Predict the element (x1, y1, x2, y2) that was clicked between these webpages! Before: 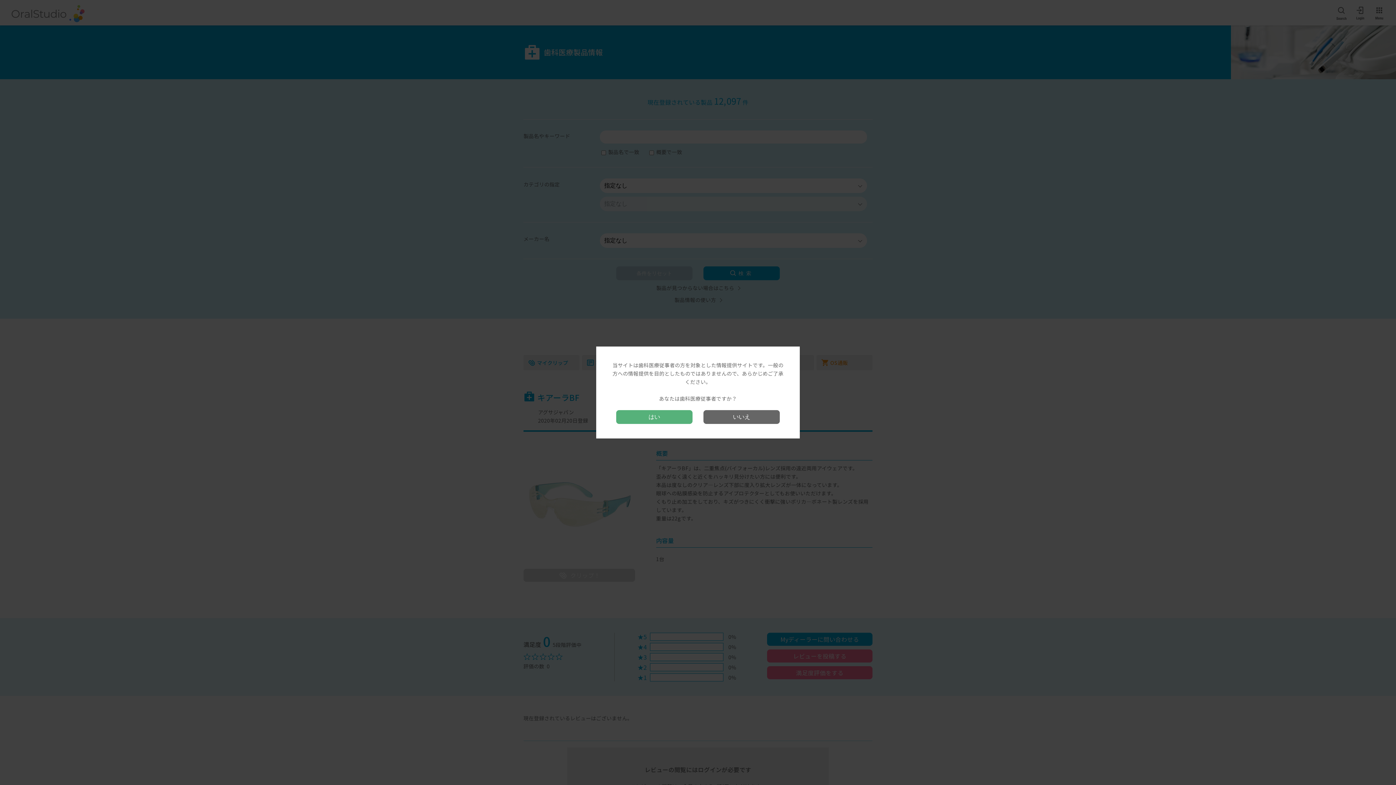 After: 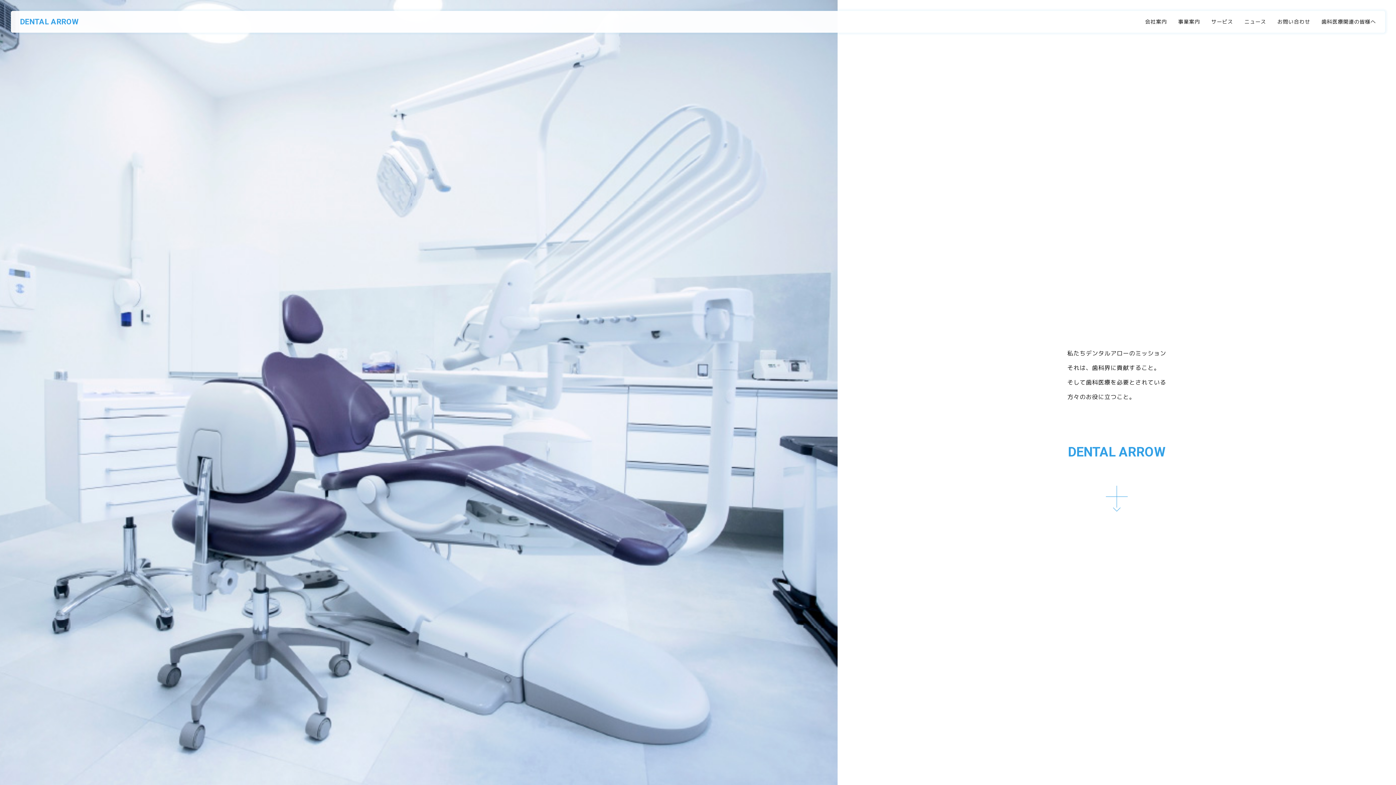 Action: label: いいえ bbox: (703, 410, 780, 424)